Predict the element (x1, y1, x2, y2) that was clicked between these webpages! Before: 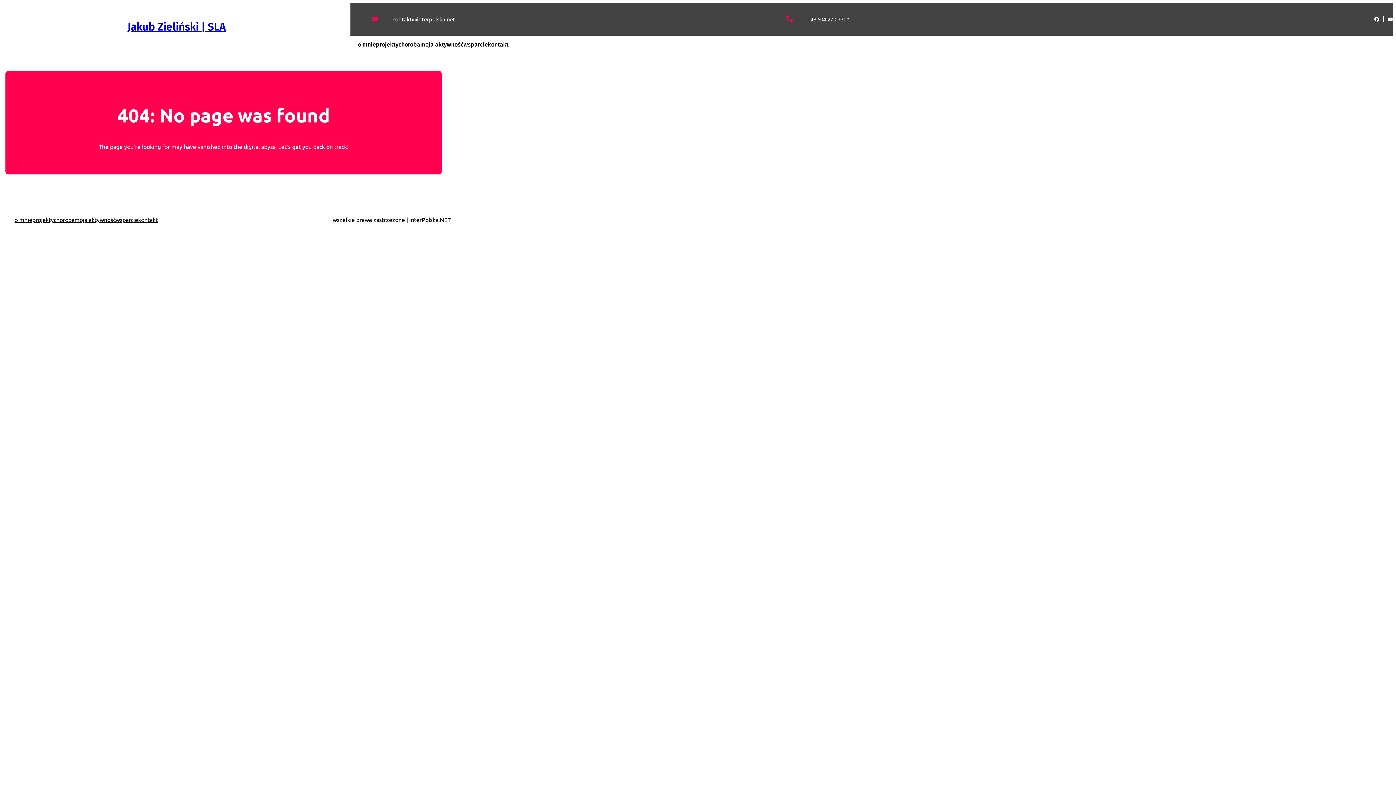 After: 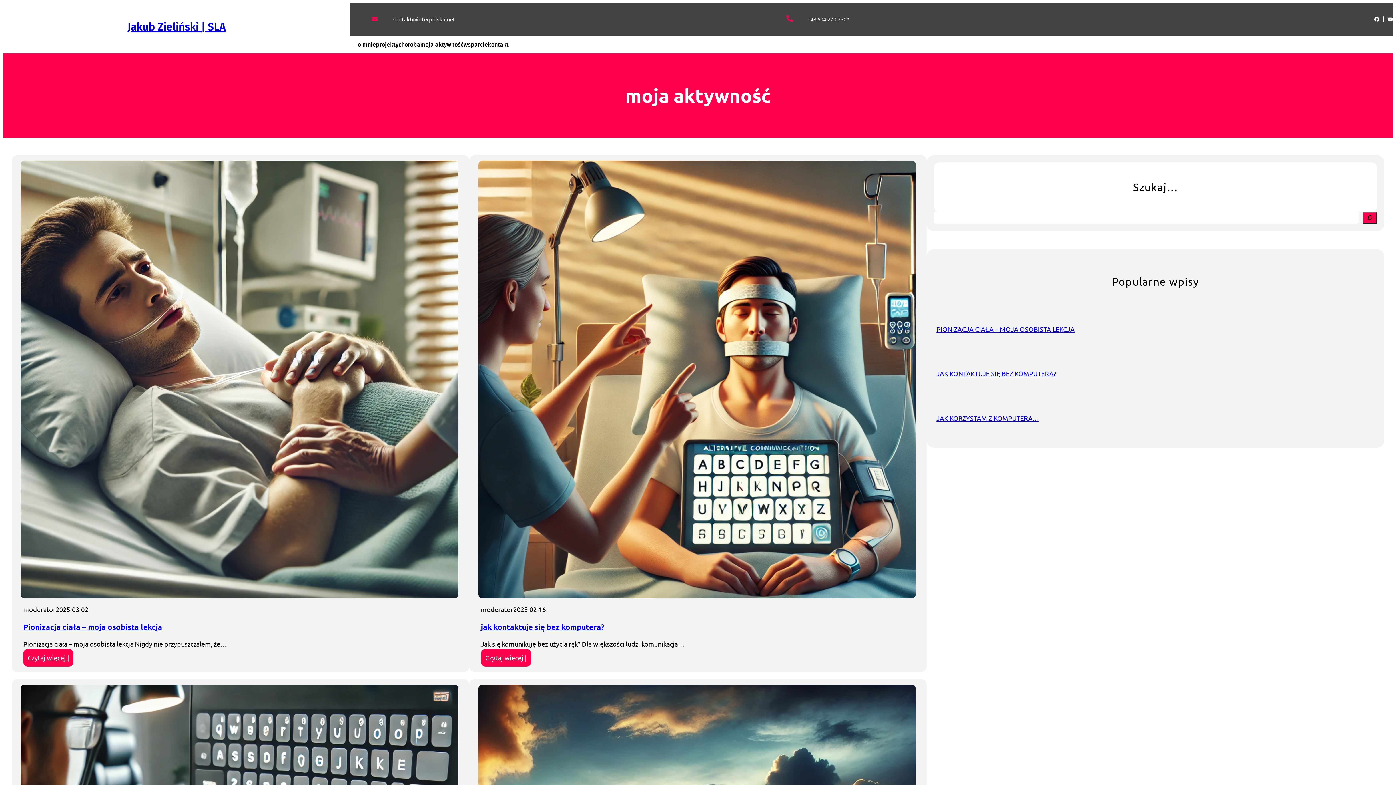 Action: label: moja aktywność bbox: (420, 40, 463, 49)